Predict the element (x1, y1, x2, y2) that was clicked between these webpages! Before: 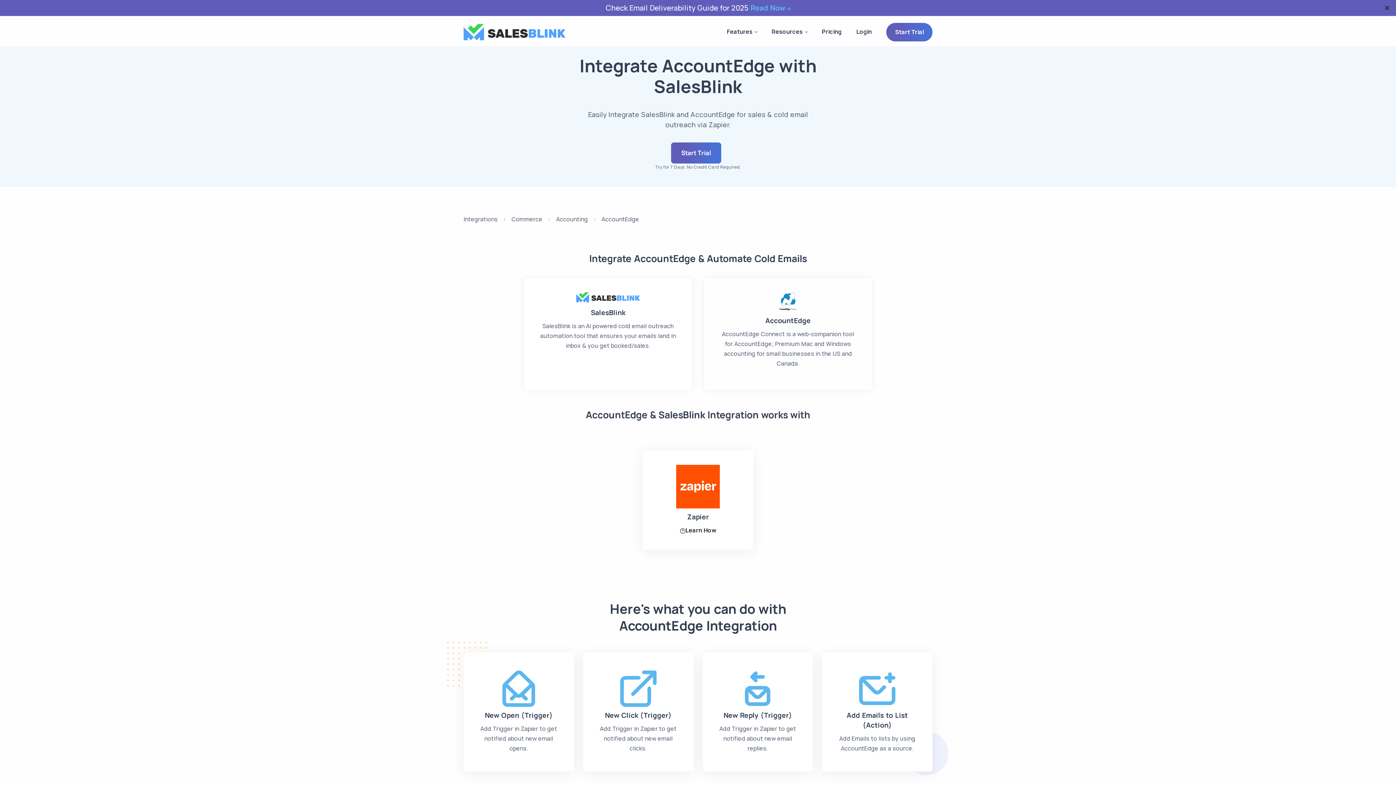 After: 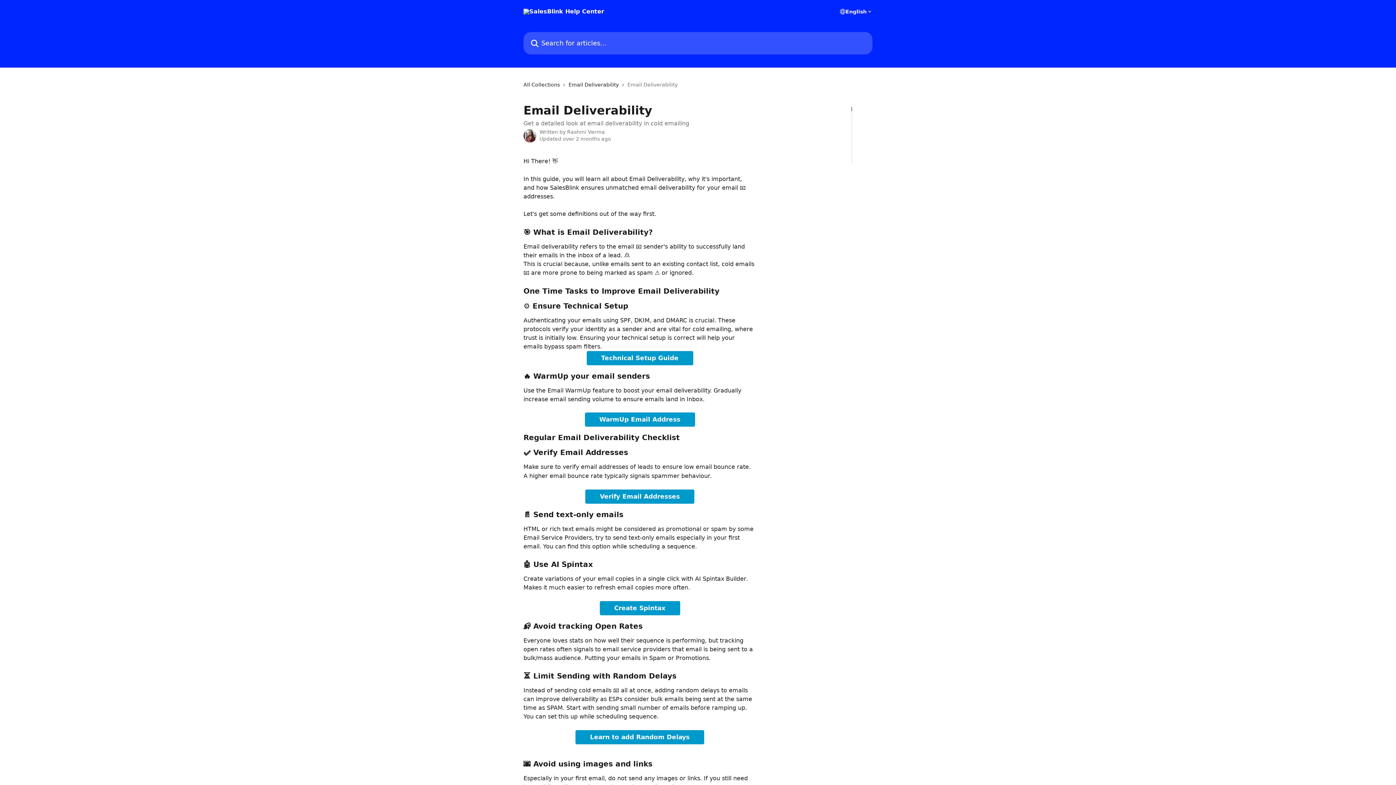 Action: label: Read Now bbox: (750, 1, 790, 14)